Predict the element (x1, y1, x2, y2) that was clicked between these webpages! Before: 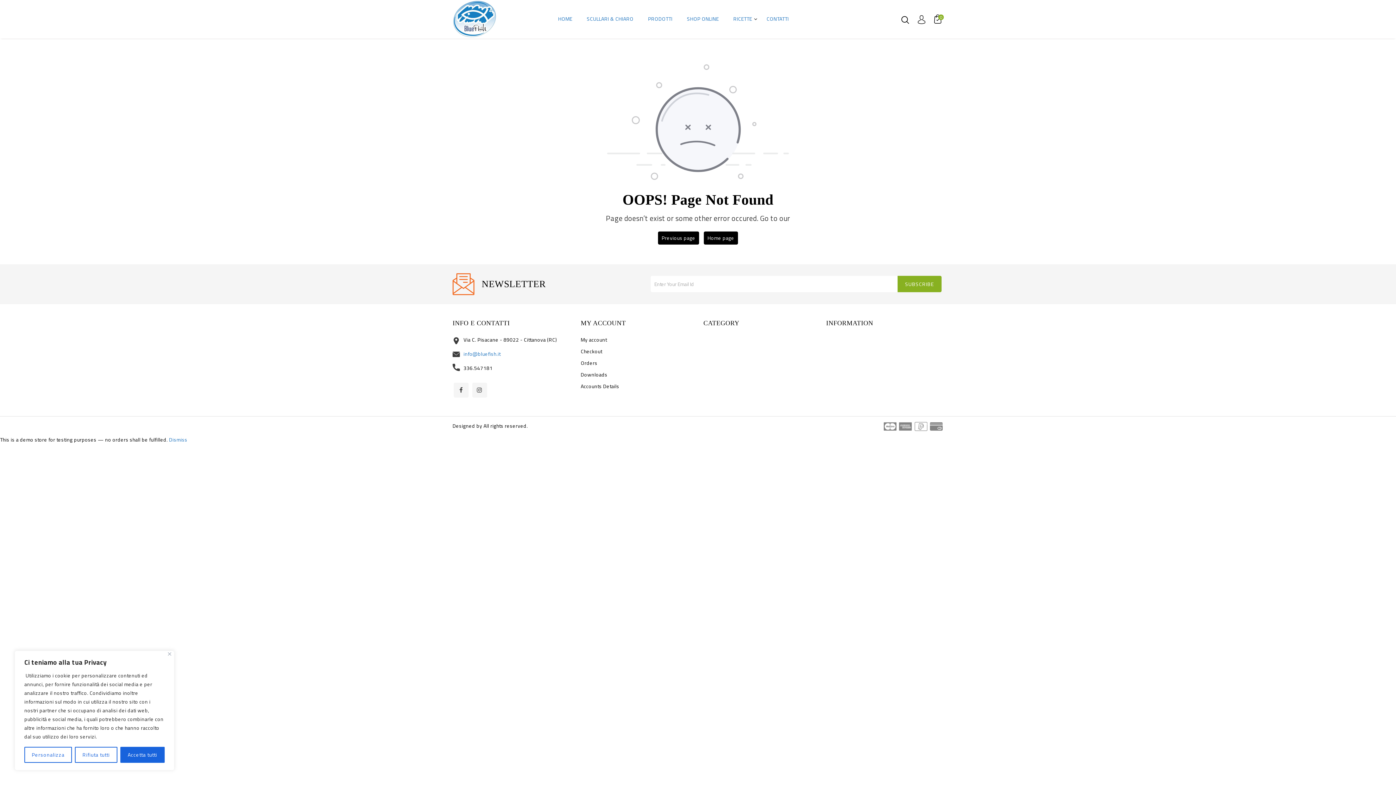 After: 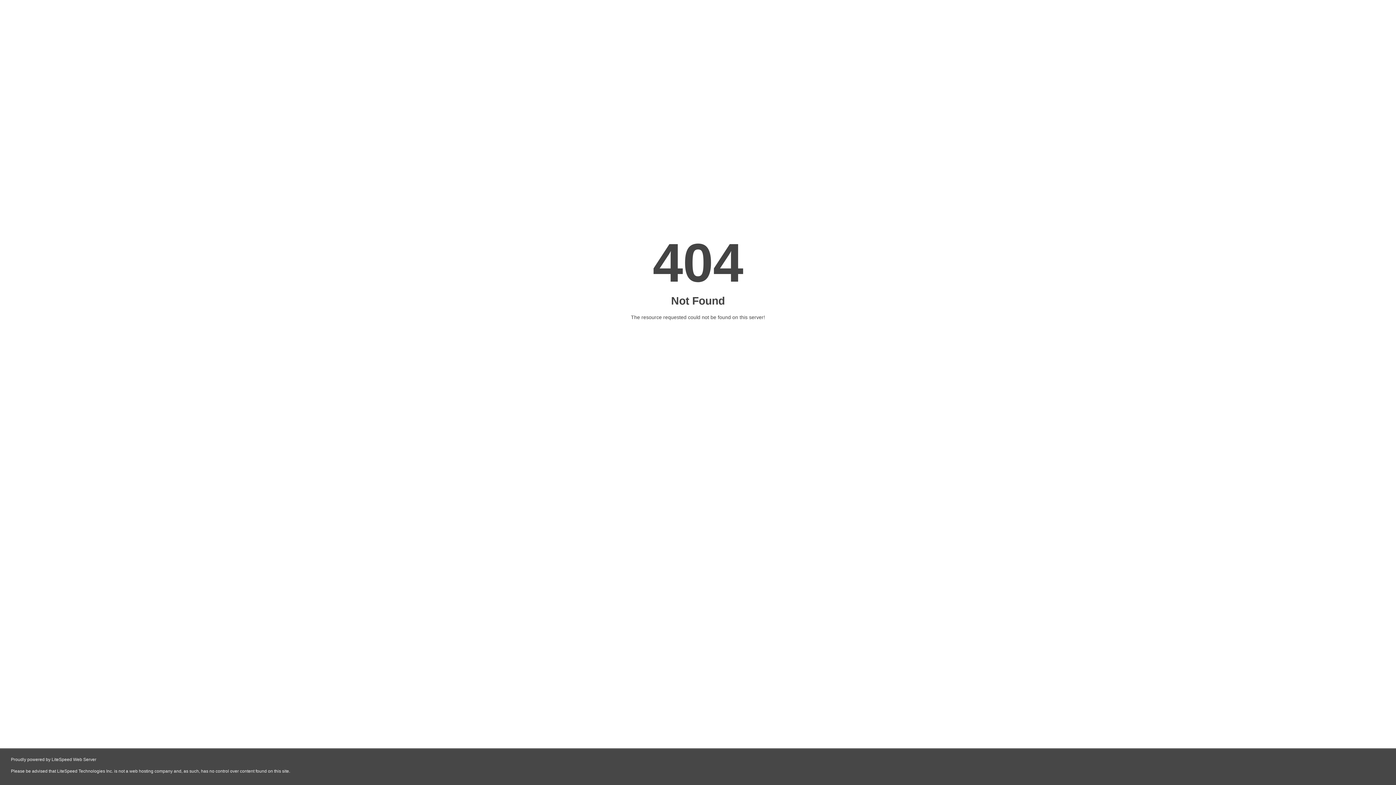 Action: label: Accounts Details bbox: (580, 383, 619, 389)